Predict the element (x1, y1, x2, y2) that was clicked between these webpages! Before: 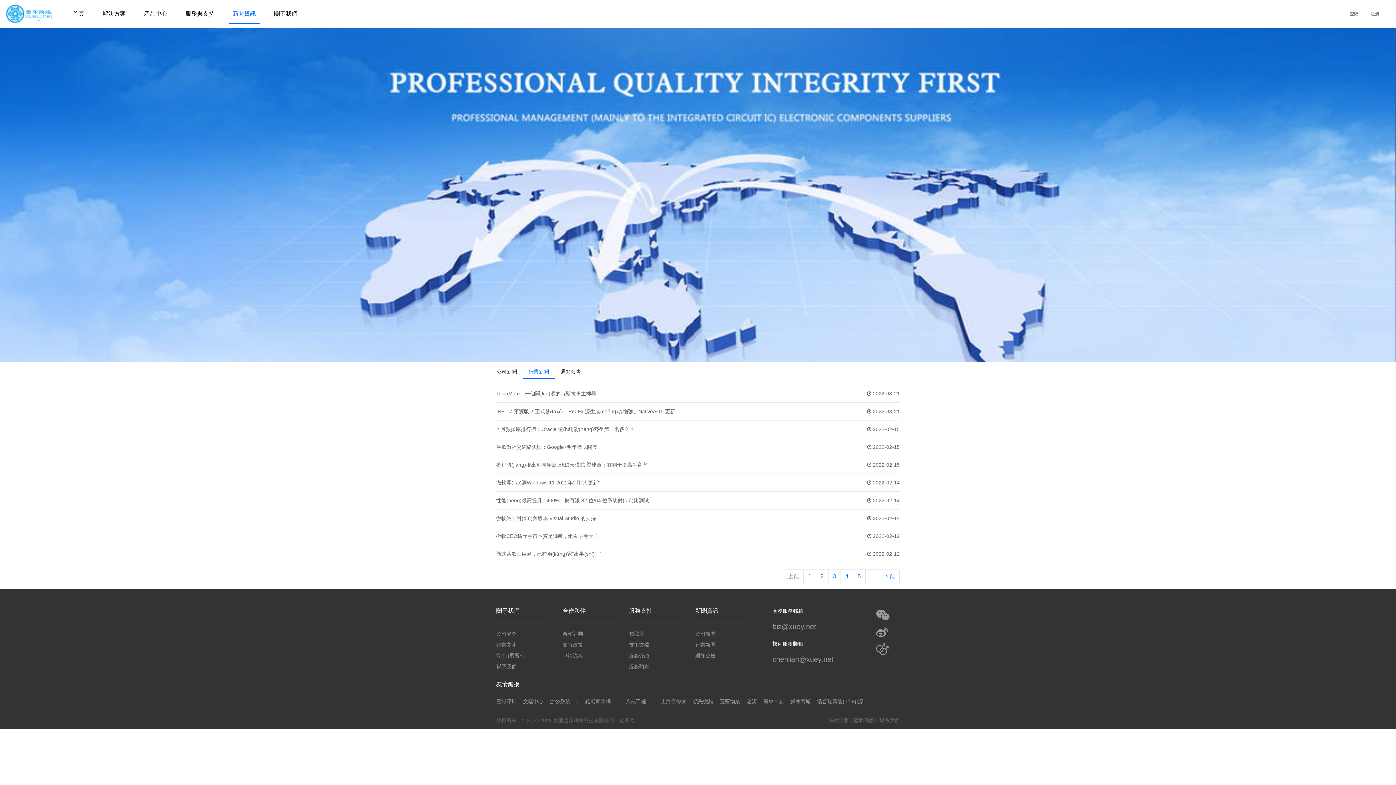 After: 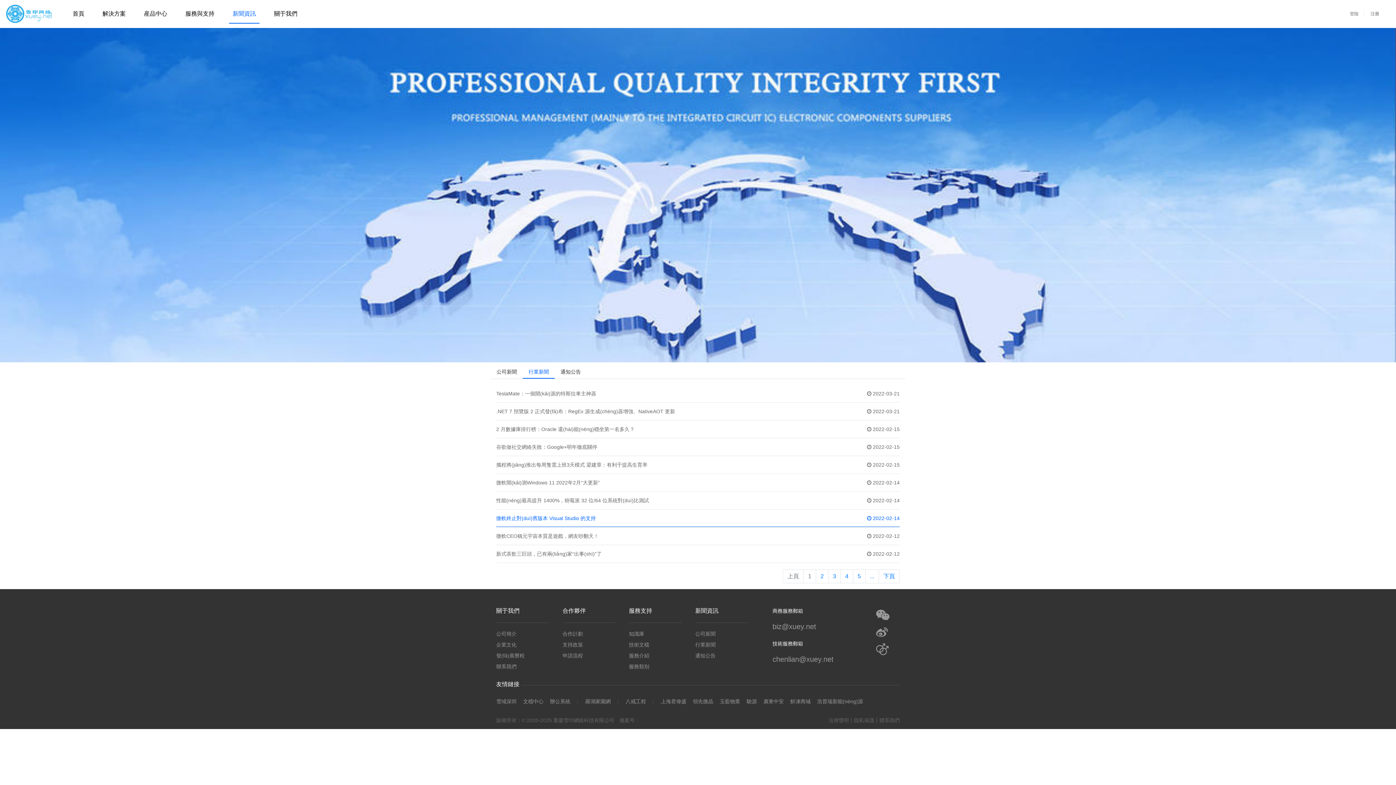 Action: bbox: (496, 509, 900, 527) label: 微软终止对旧版本 Visual Studio 的支持